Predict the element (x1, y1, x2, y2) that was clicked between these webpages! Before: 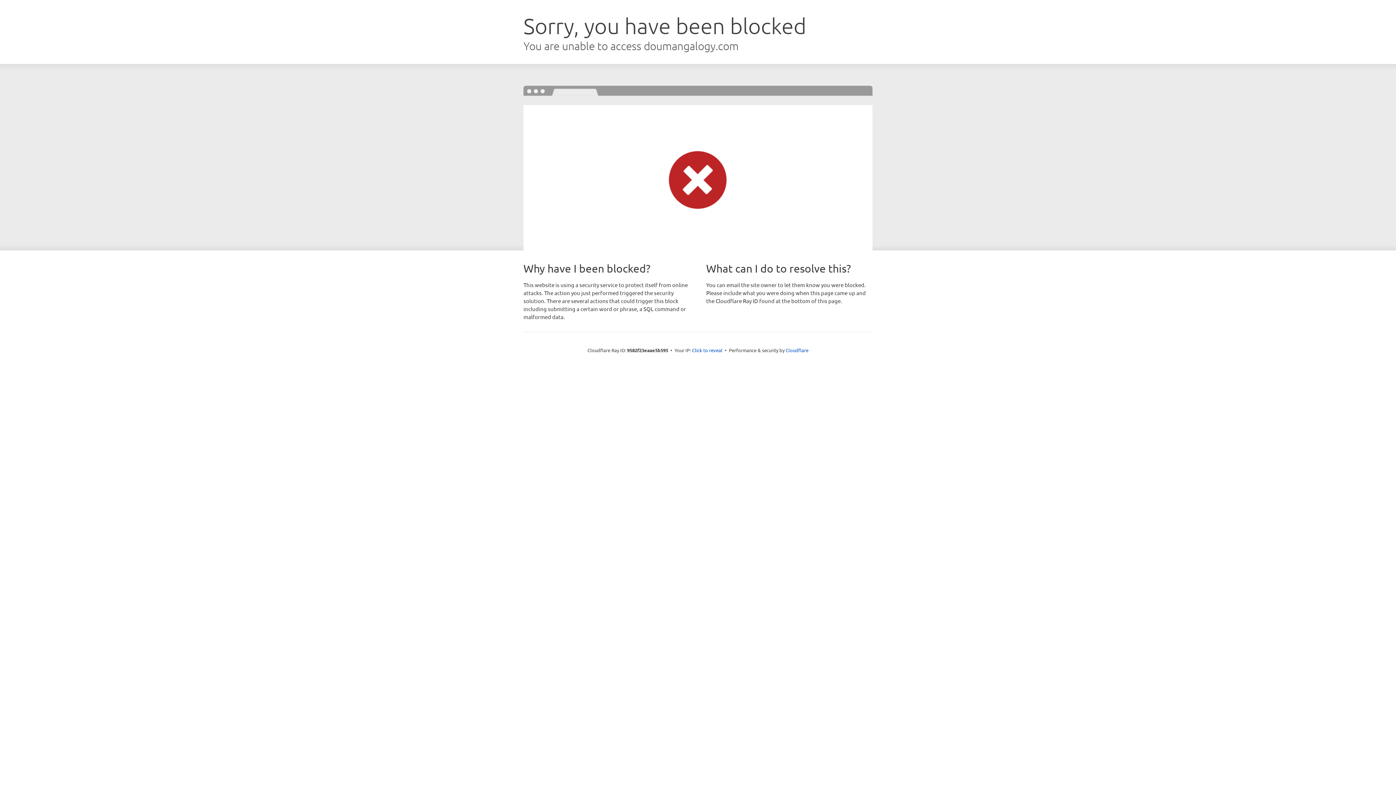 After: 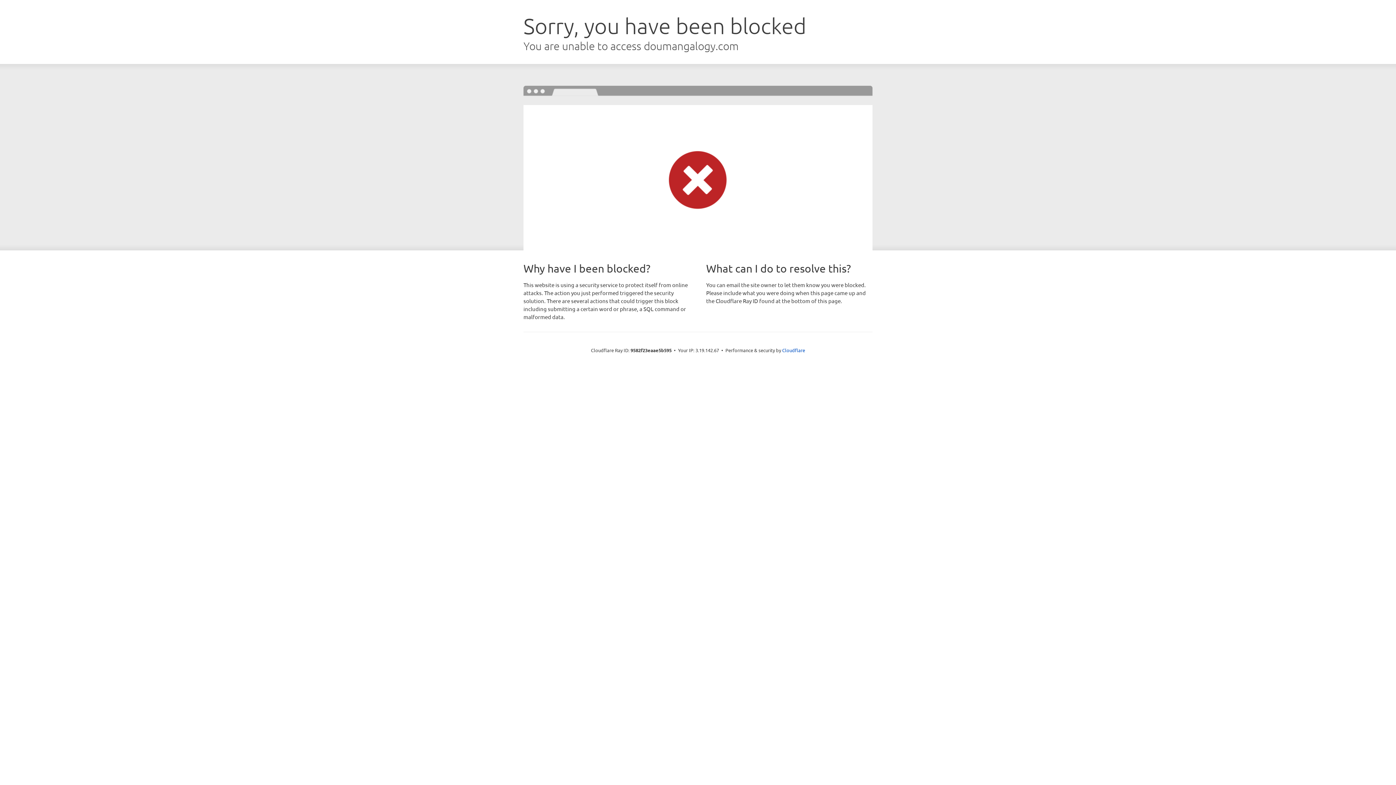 Action: bbox: (692, 346, 722, 353) label: Click to reveal